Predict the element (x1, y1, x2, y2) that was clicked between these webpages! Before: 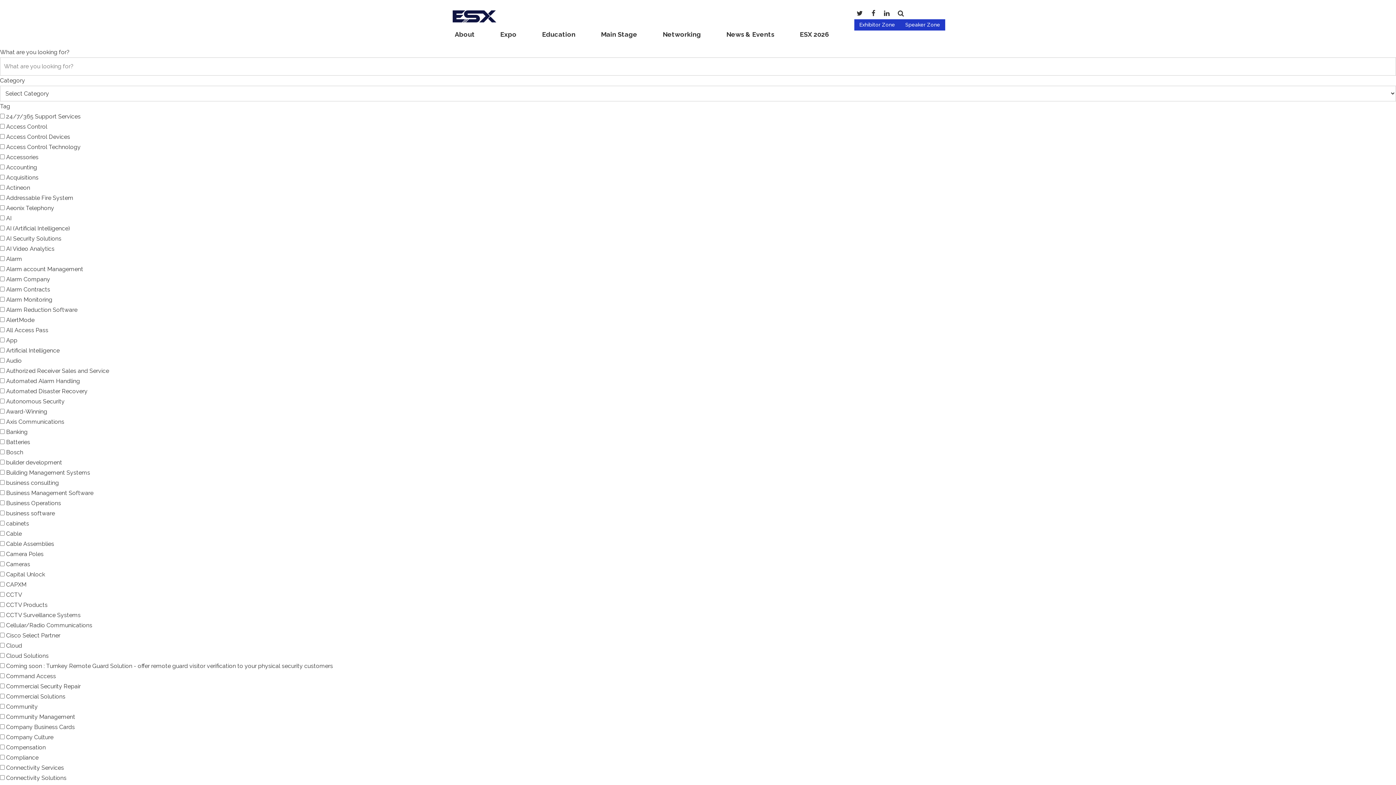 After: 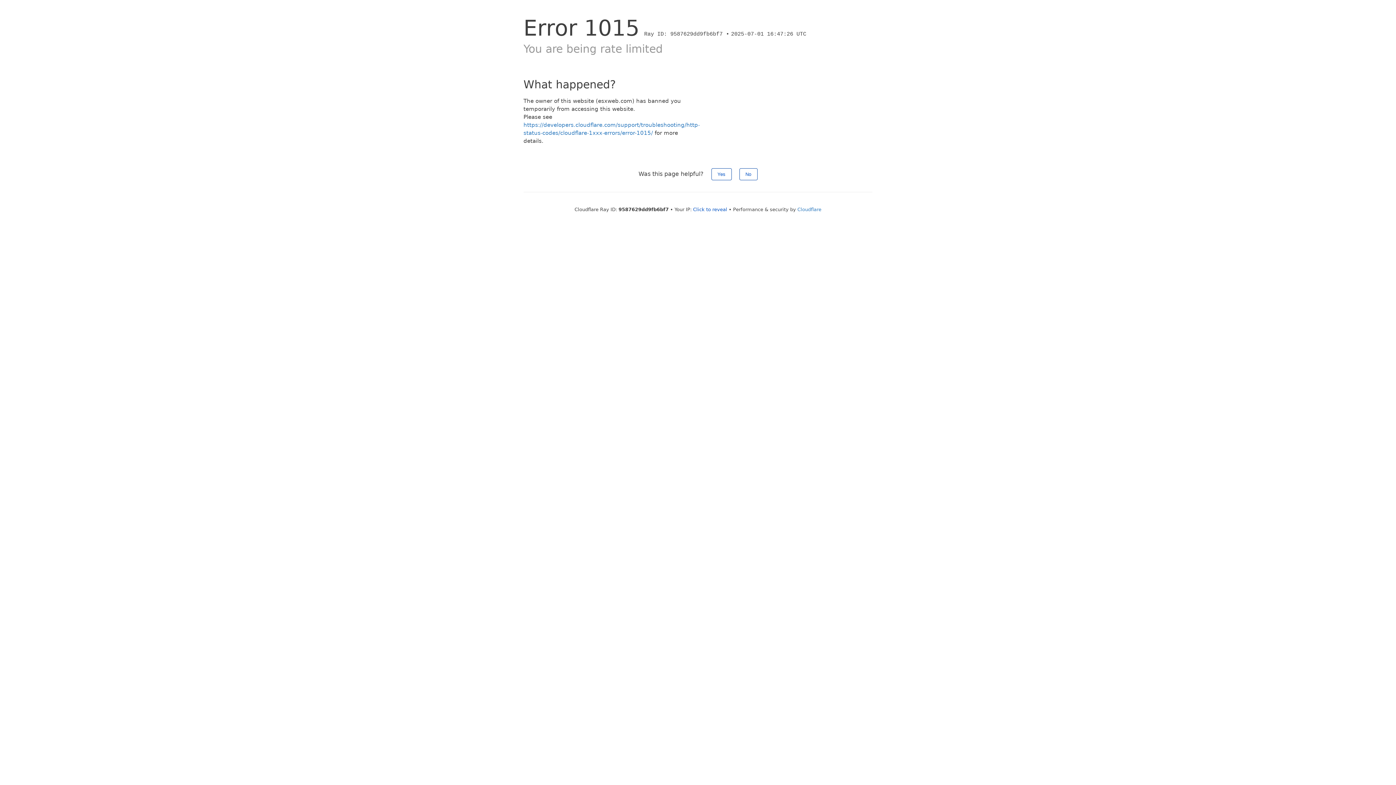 Action: label: Main Stage bbox: (601, 25, 637, 43)